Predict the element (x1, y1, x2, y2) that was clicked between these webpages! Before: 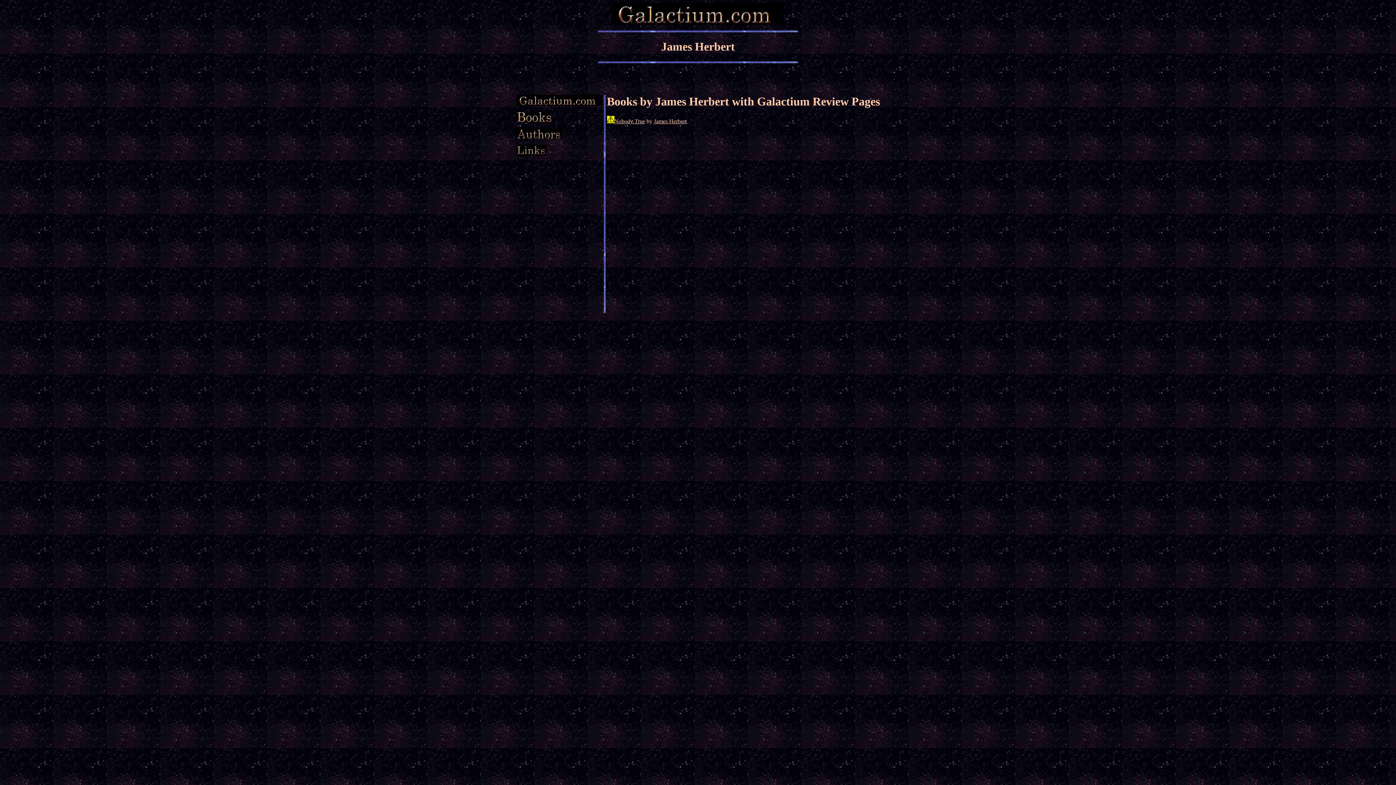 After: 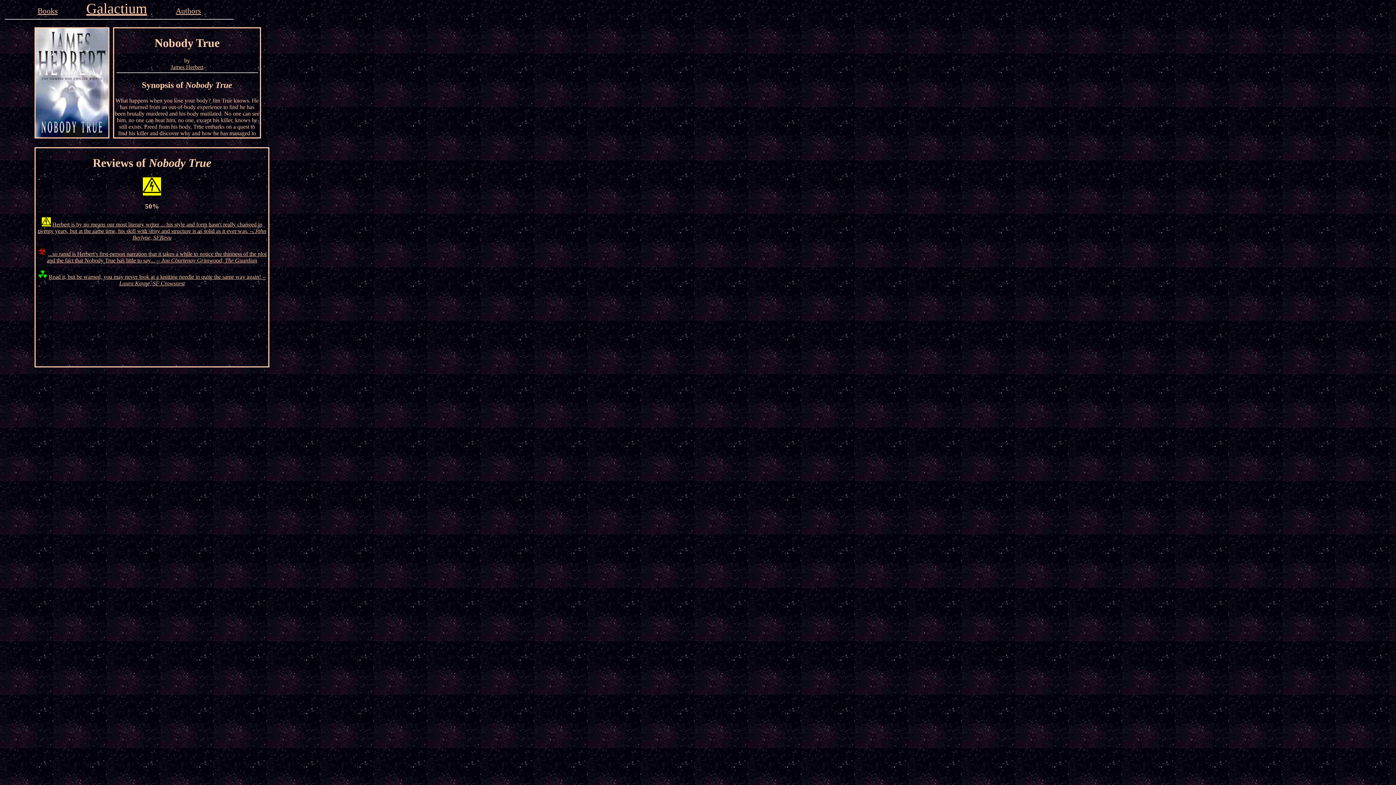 Action: bbox: (614, 118, 645, 124) label: Nobody True